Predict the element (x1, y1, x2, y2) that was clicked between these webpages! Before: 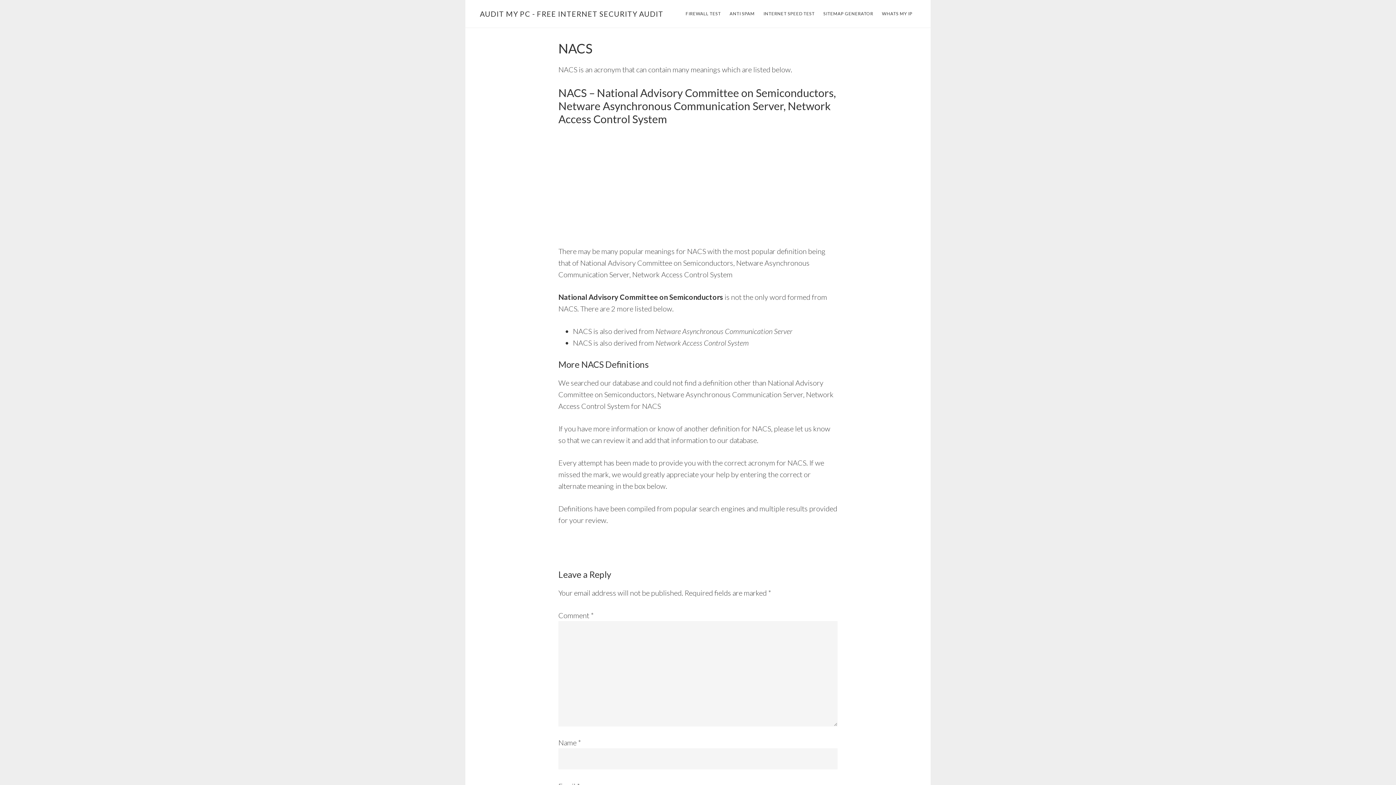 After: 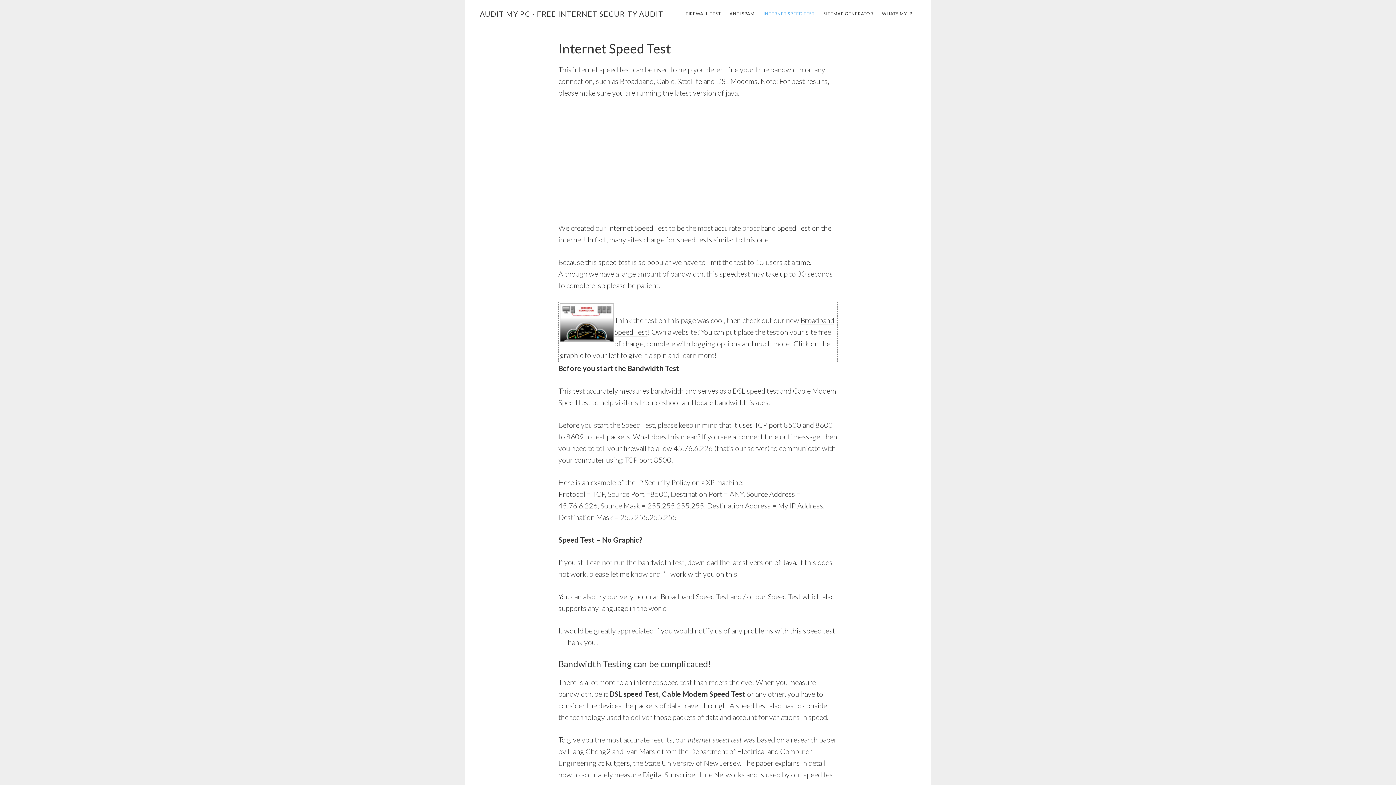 Action: label: INTERNET SPEED TEST bbox: (760, 8, 818, 19)